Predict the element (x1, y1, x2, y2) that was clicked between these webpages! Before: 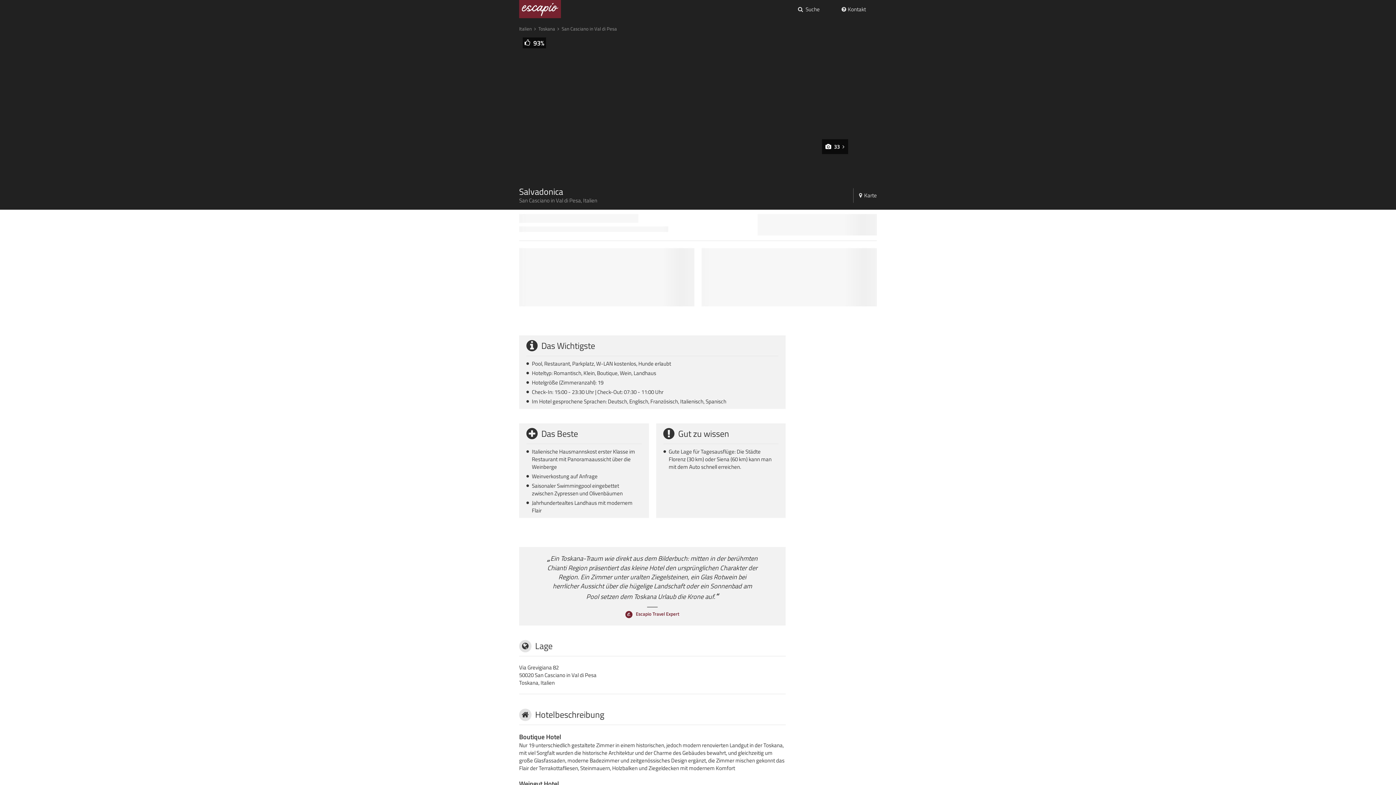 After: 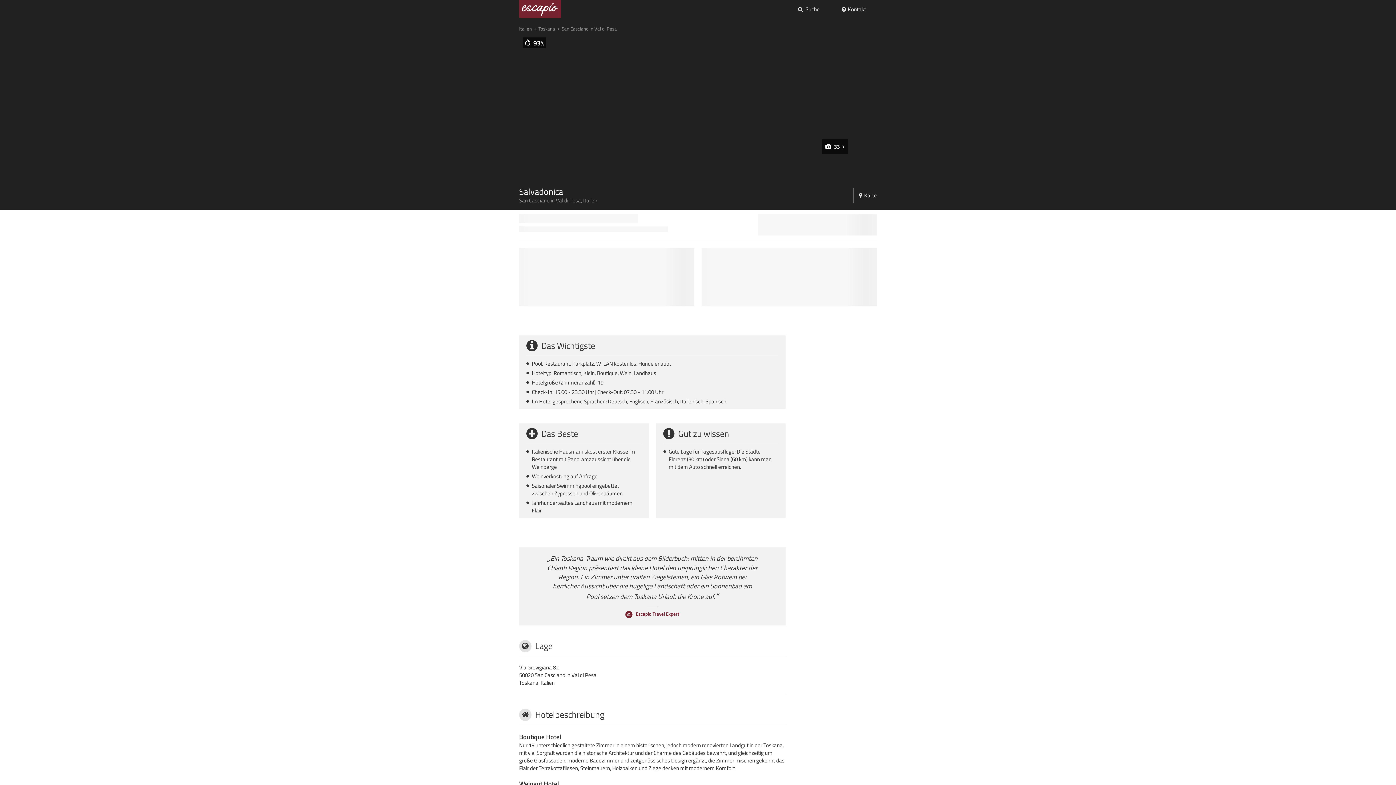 Action: bbox: (853, 188, 877, 202) label: Karte